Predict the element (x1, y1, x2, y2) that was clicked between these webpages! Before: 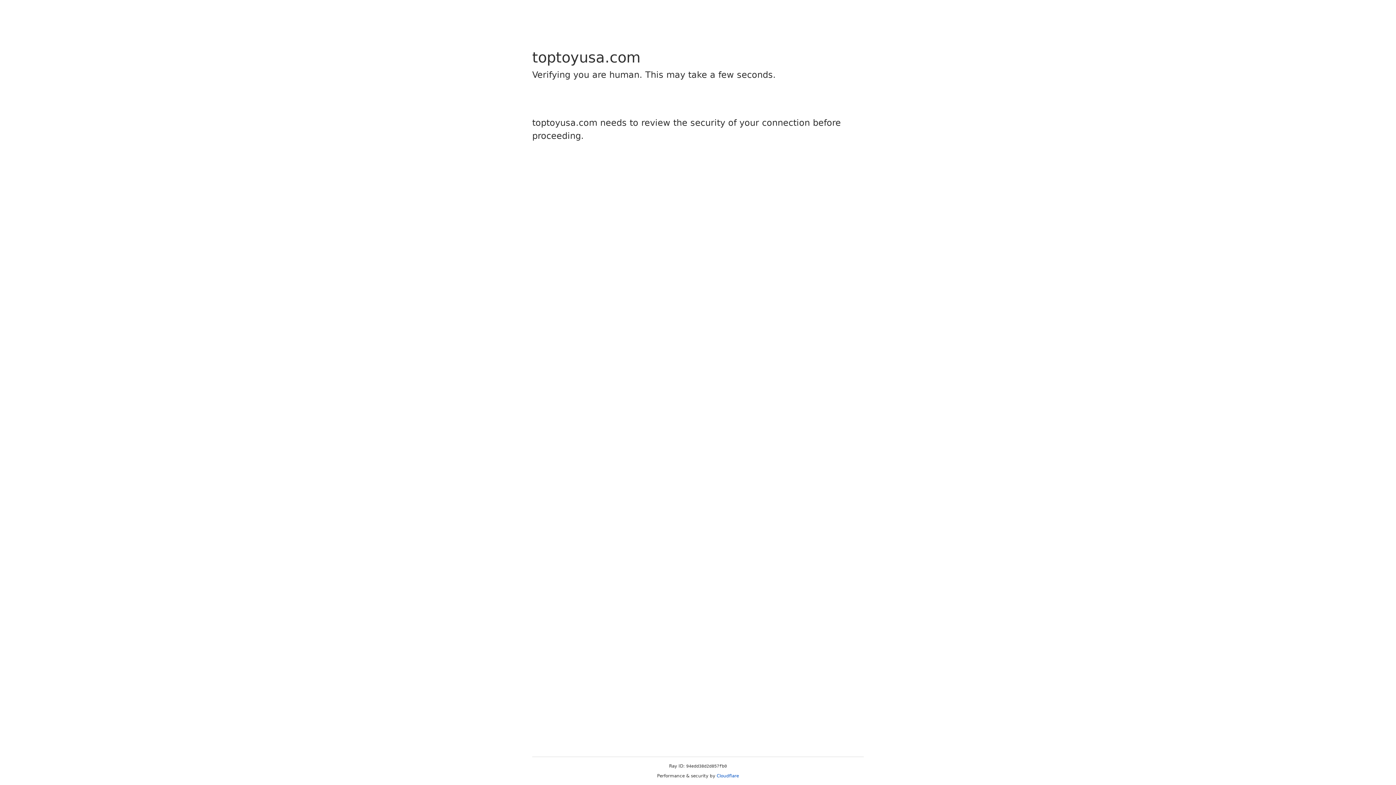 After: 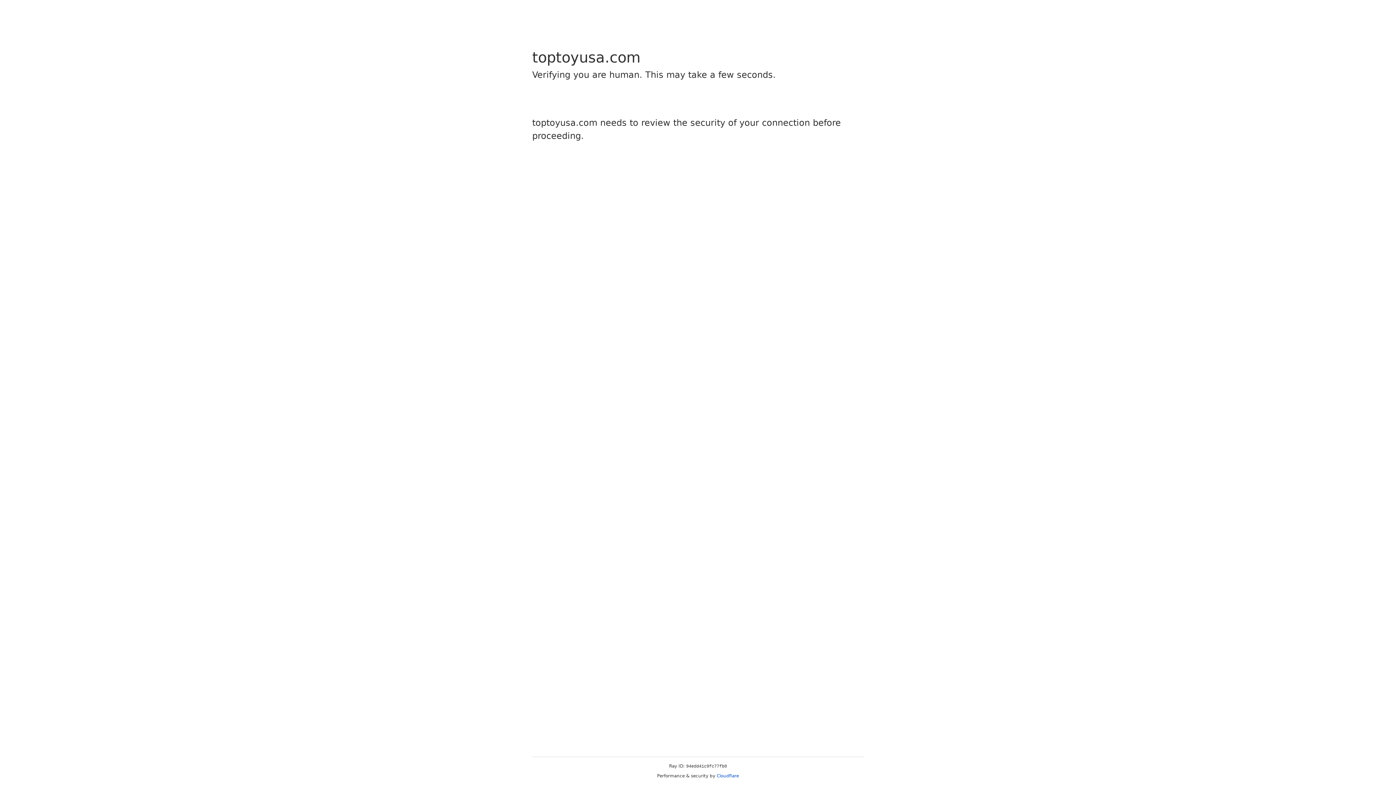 Action: label: Cloudflare bbox: (716, 773, 739, 778)